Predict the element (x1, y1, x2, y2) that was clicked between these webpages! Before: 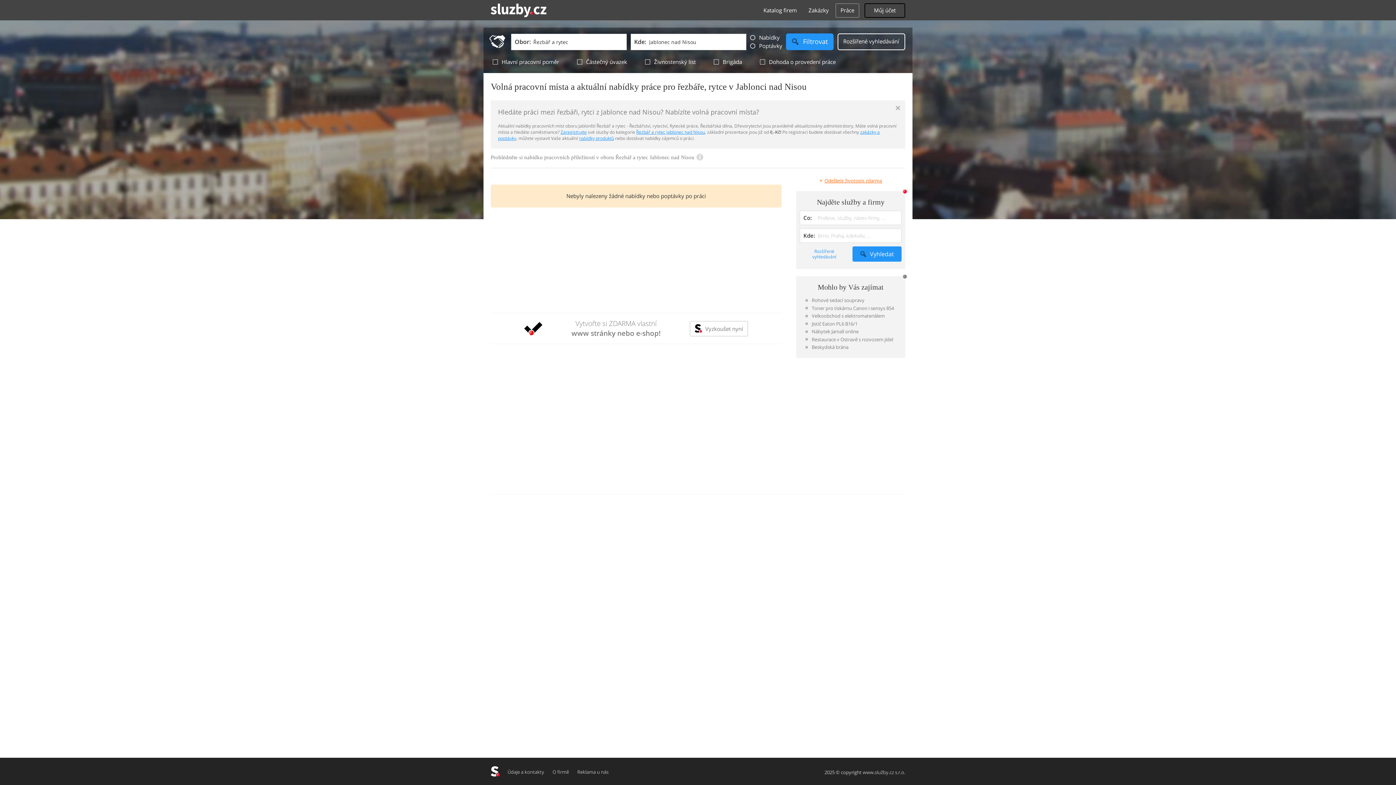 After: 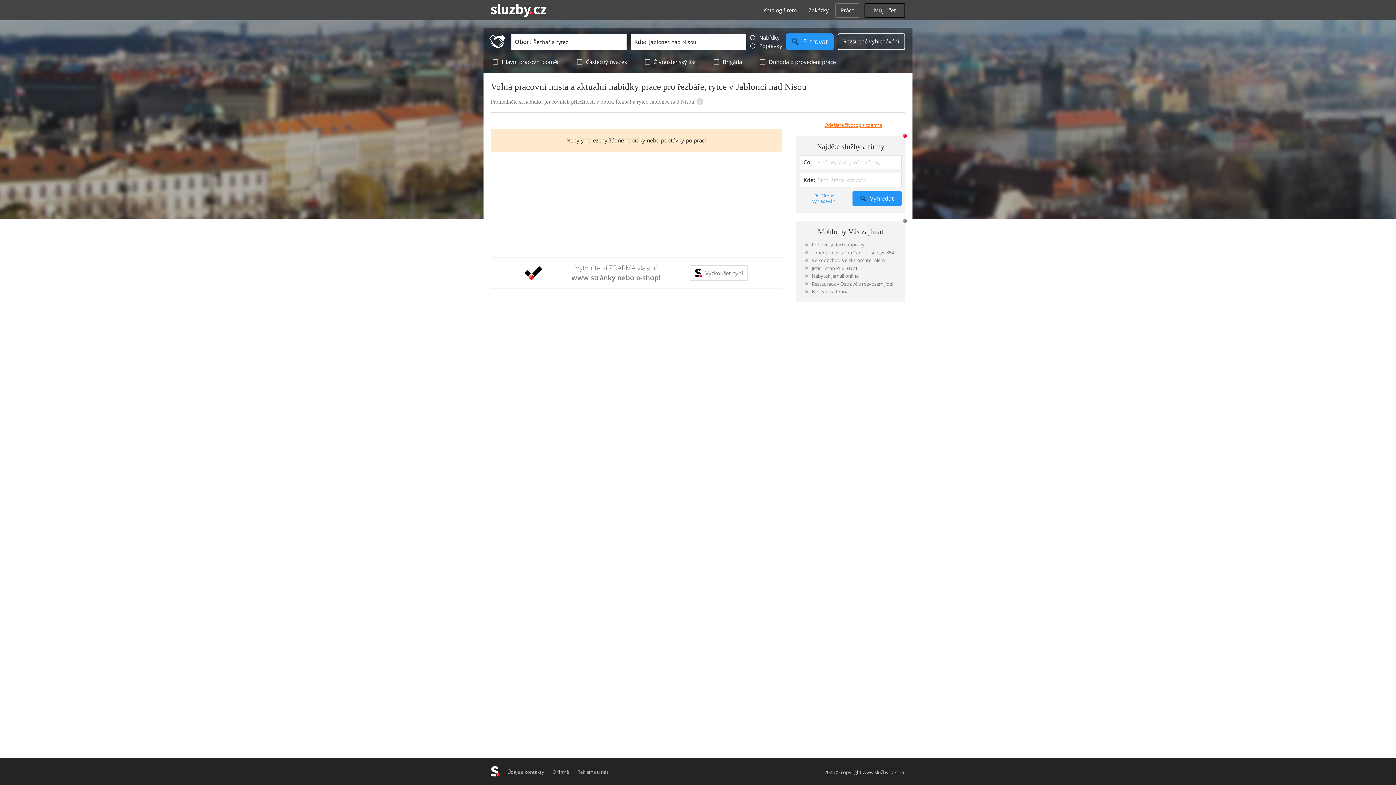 Action: bbox: (890, 100, 905, 115) label: ×